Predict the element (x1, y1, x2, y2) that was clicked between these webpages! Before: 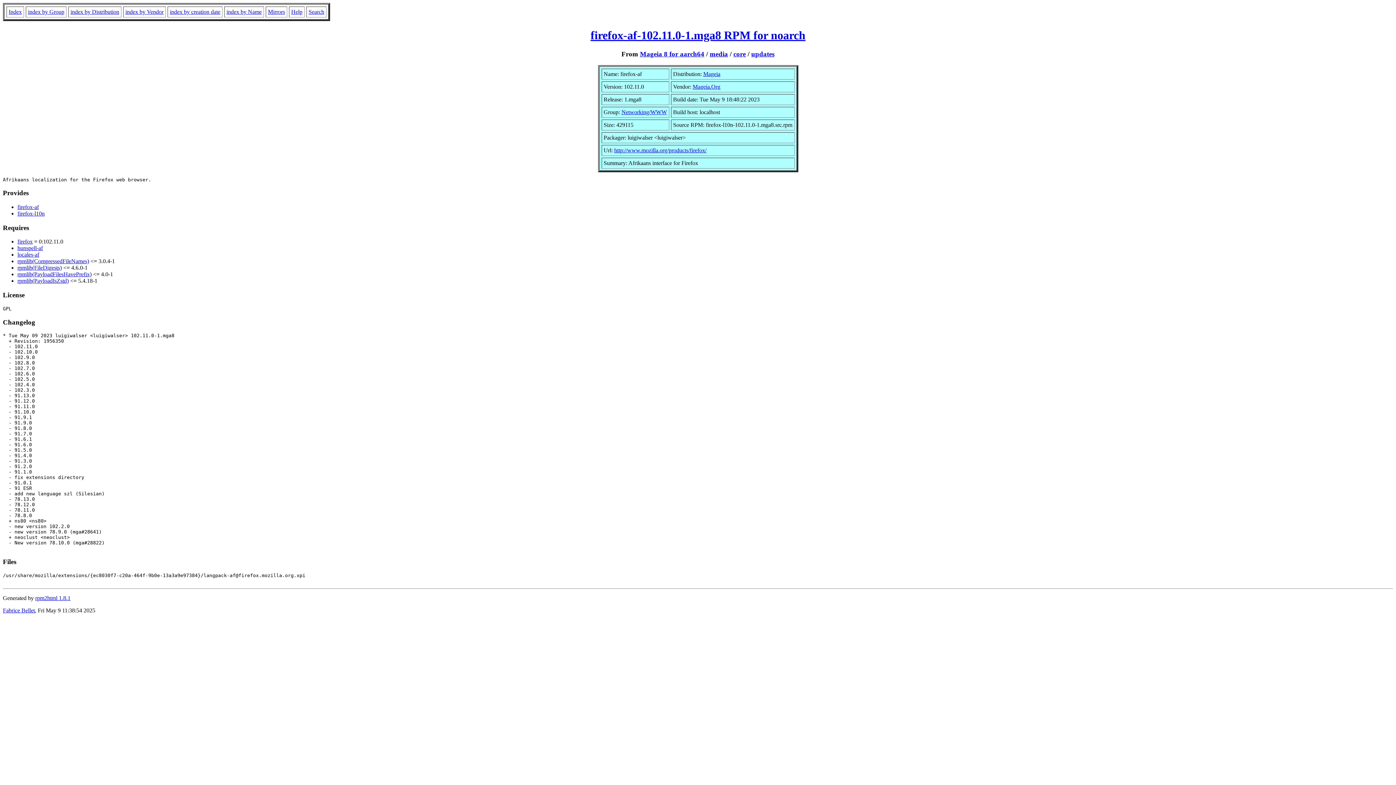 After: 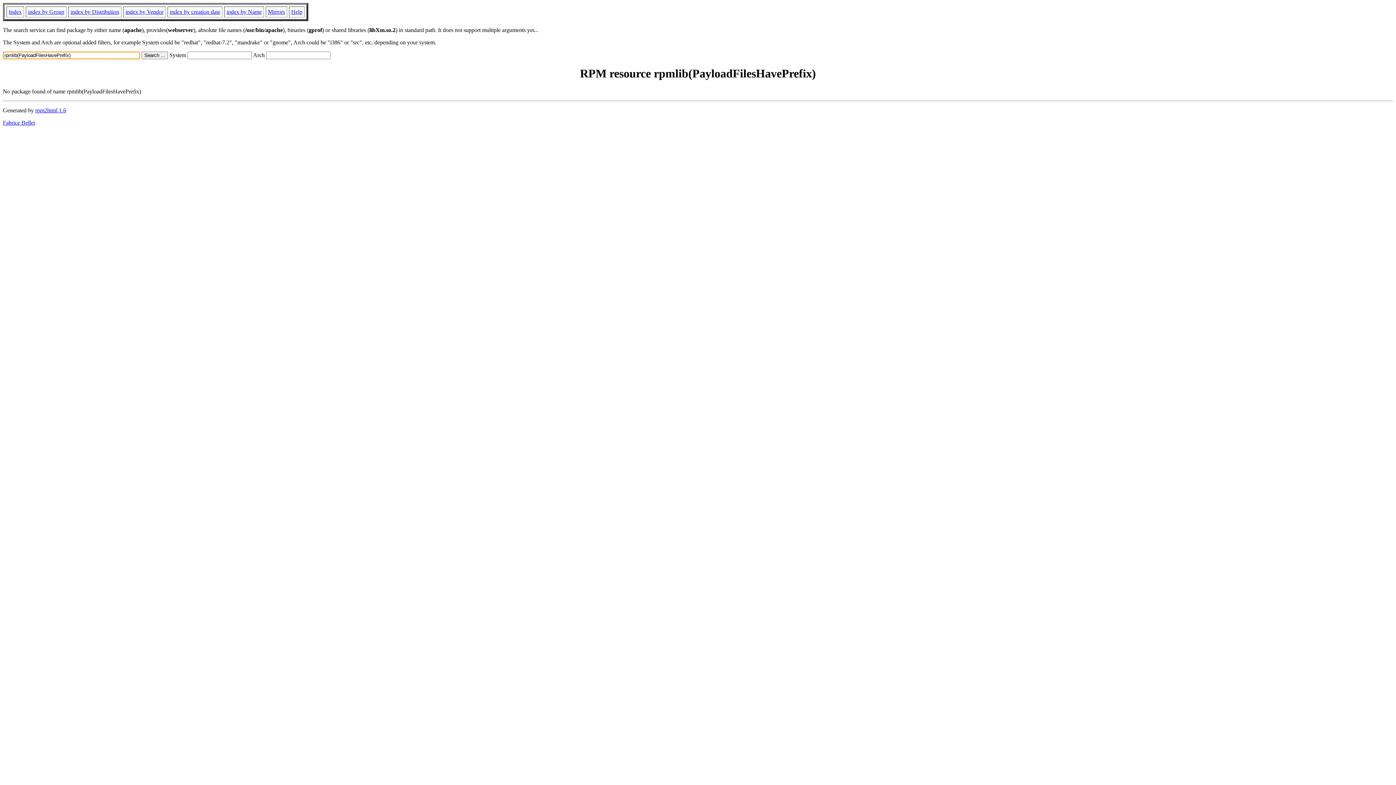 Action: label: rpmlib(PayloadFilesHavePrefix) bbox: (17, 271, 91, 277)